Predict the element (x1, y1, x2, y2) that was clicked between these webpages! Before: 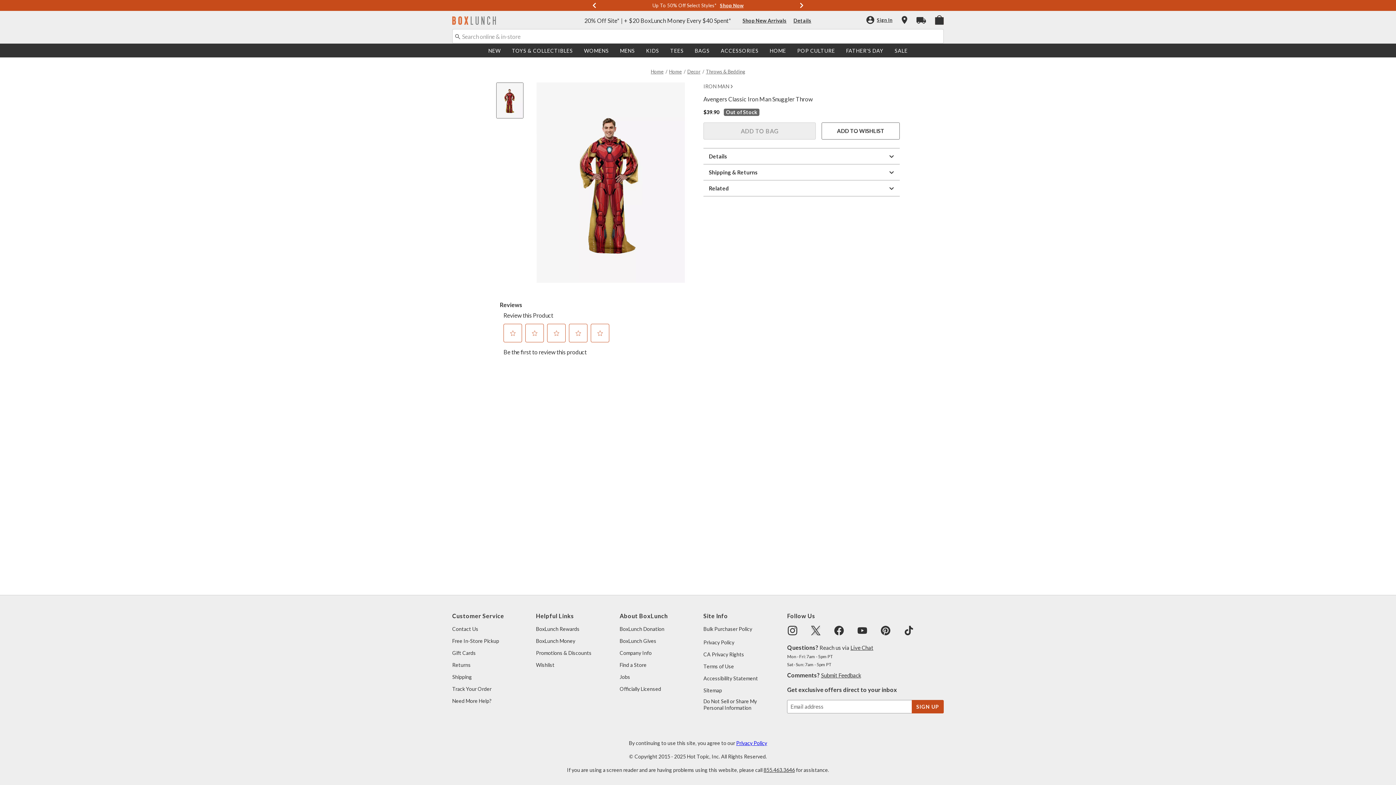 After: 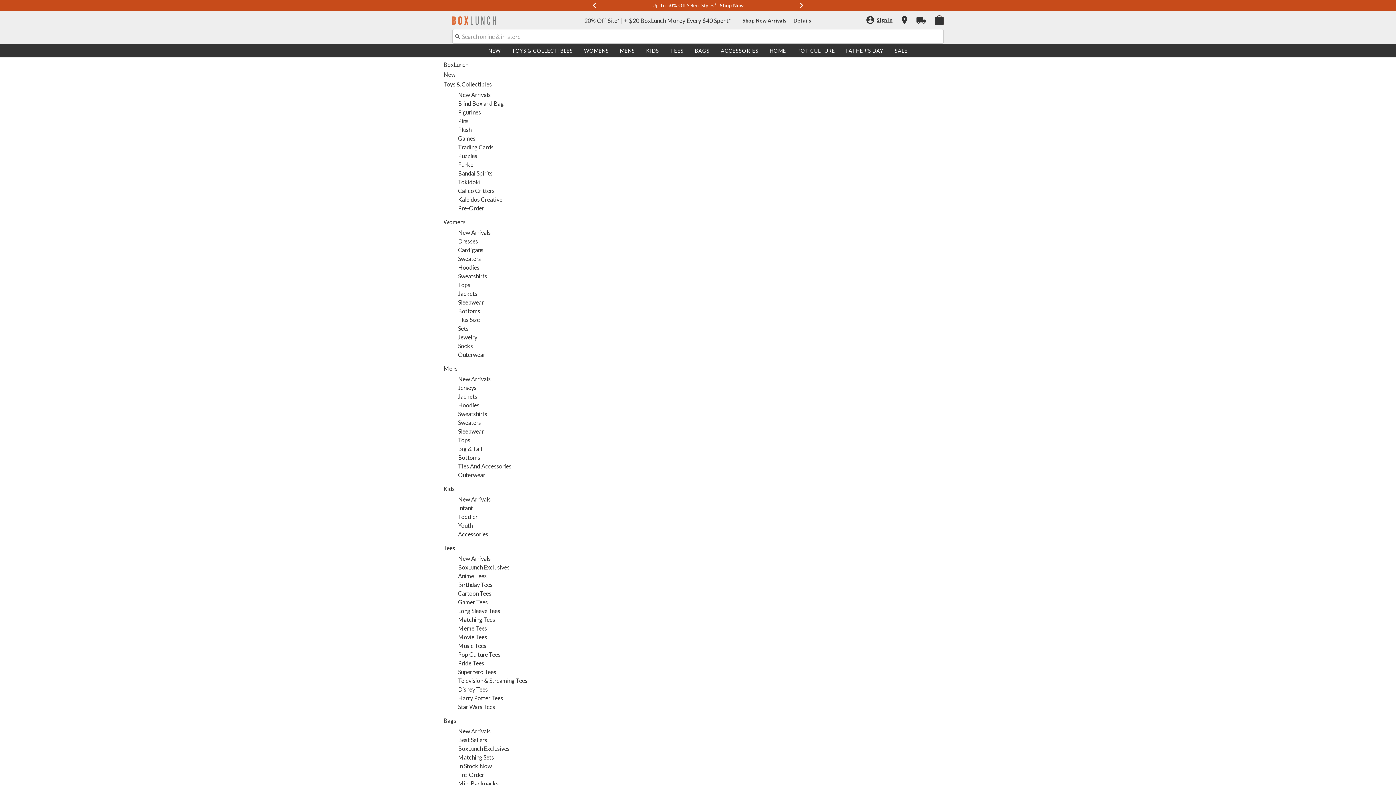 Action: bbox: (703, 687, 722, 693) label: Sitemap